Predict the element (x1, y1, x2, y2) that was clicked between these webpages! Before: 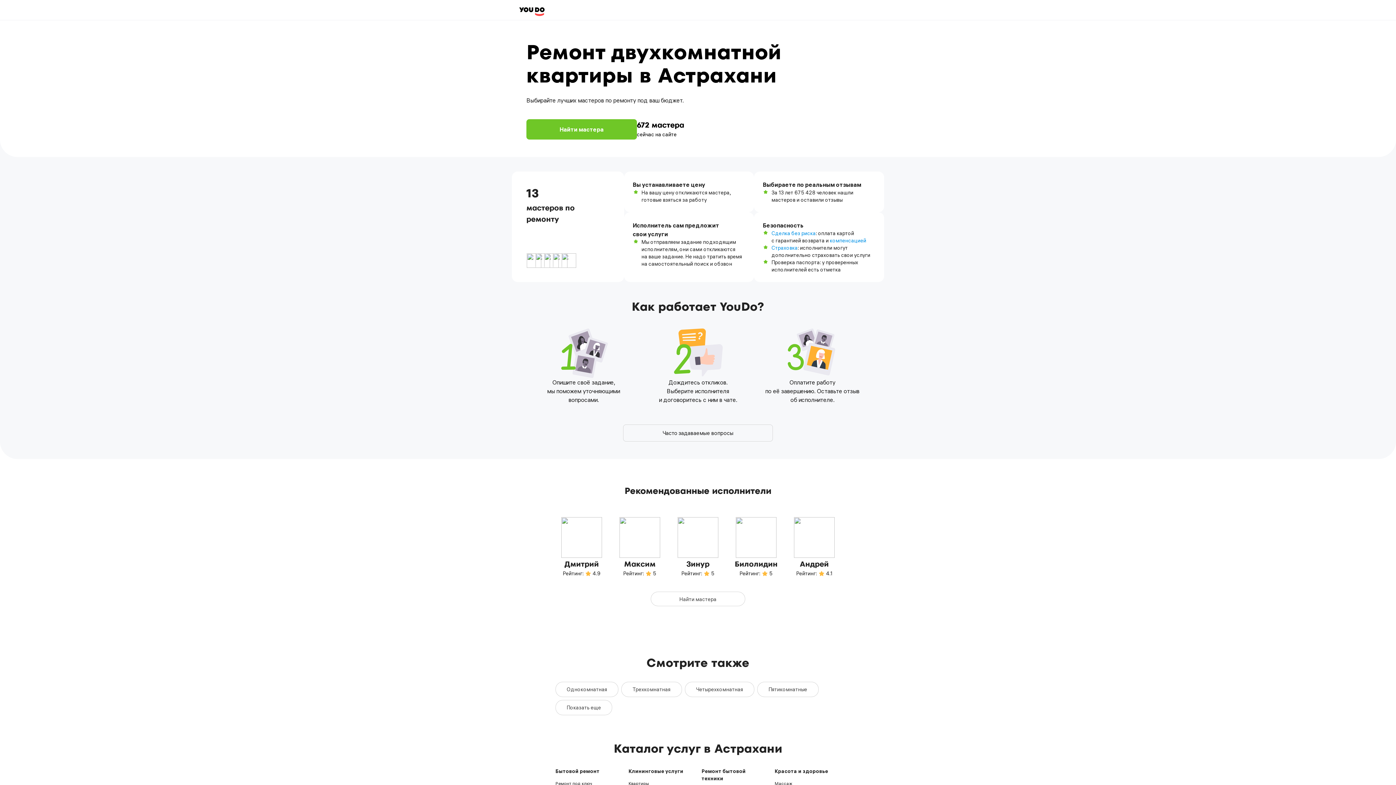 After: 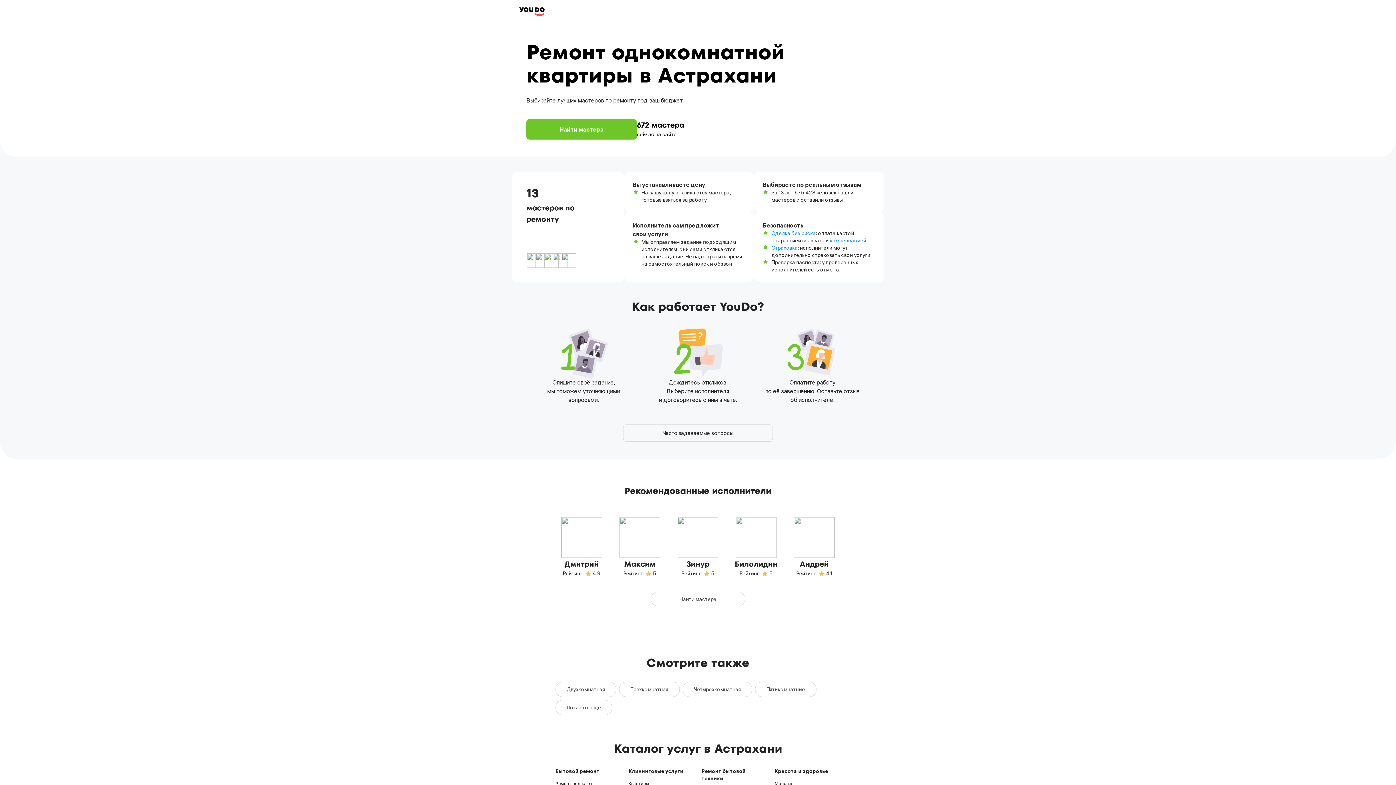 Action: label: Однокомнатная bbox: (555, 682, 618, 697)